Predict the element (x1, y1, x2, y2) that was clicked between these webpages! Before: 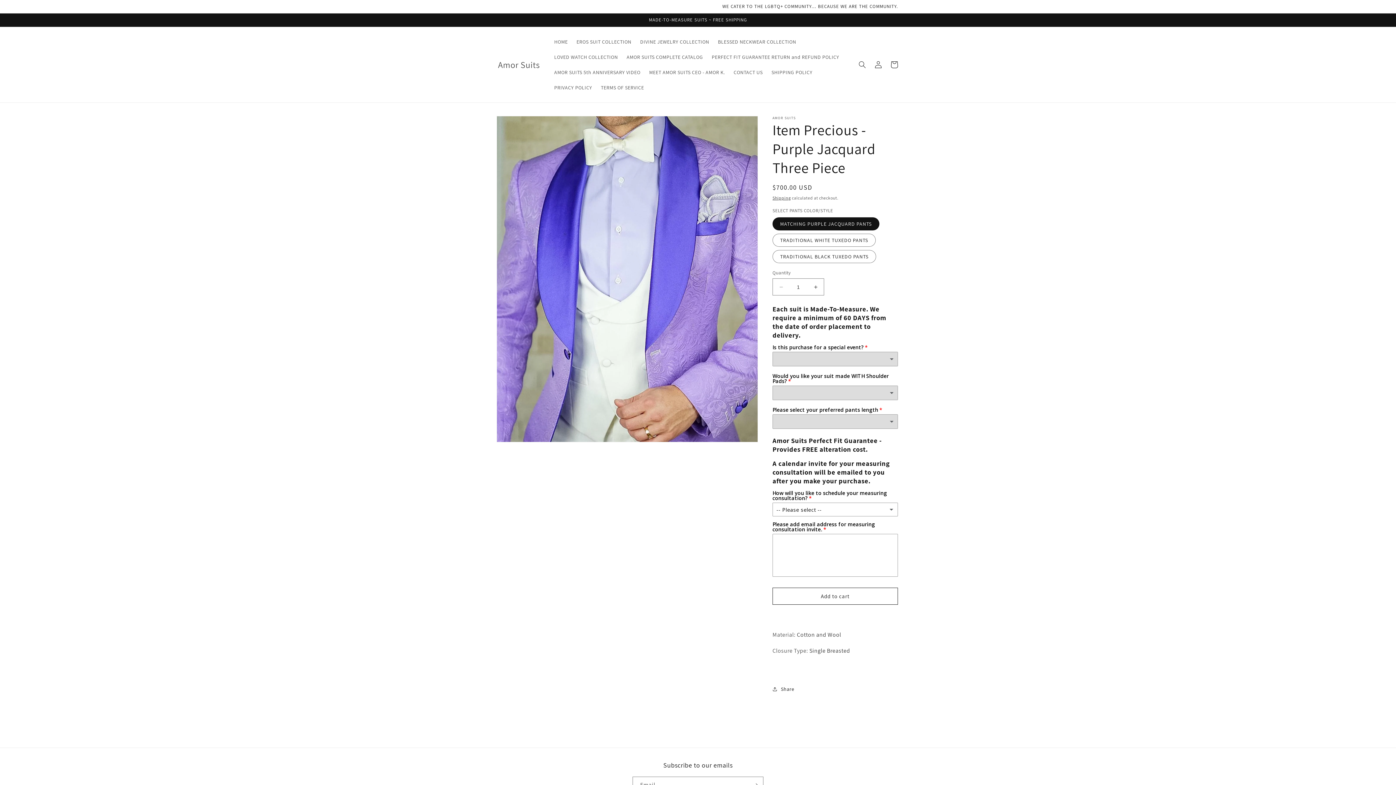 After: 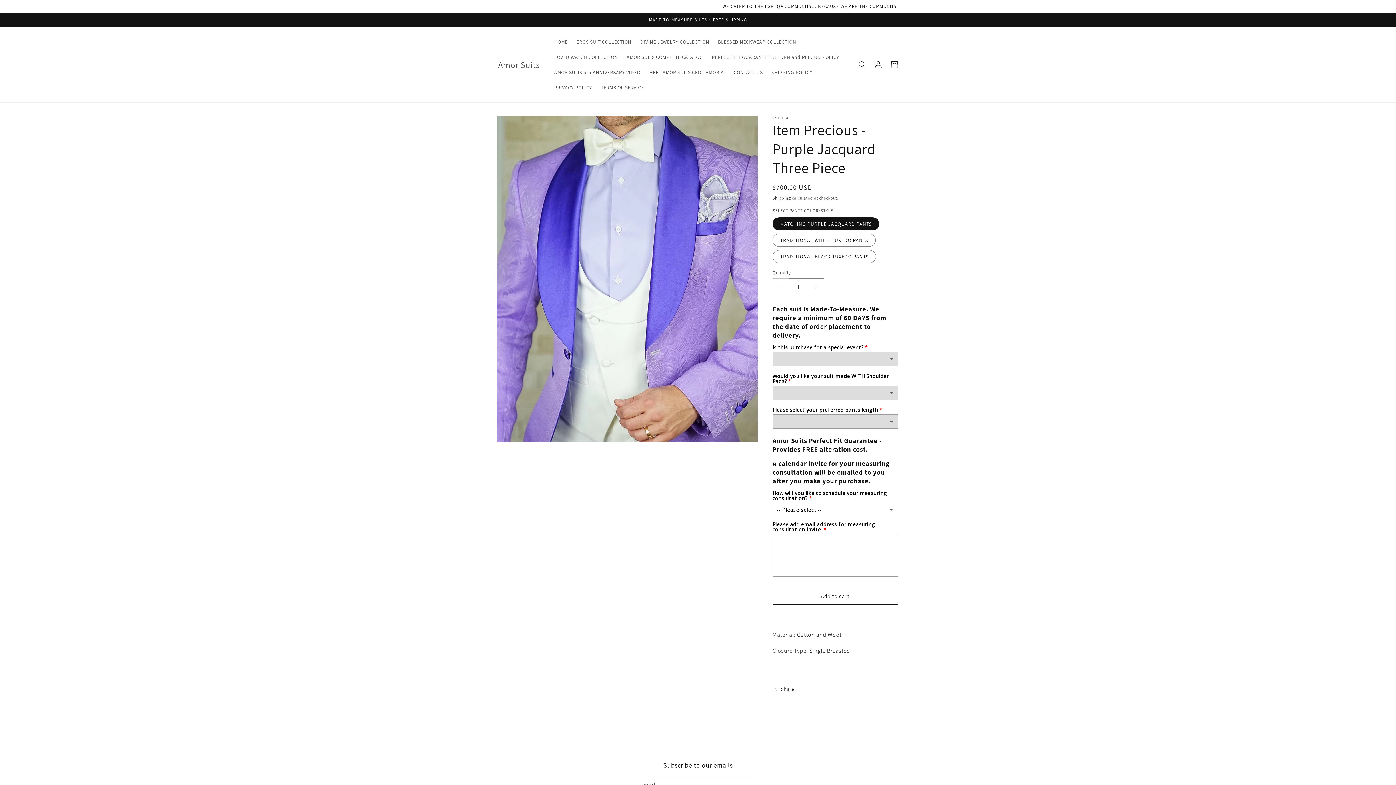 Action: label: Decrease quantity for Item Precious - Purple Jacquard Three Piece bbox: (773, 278, 789, 295)